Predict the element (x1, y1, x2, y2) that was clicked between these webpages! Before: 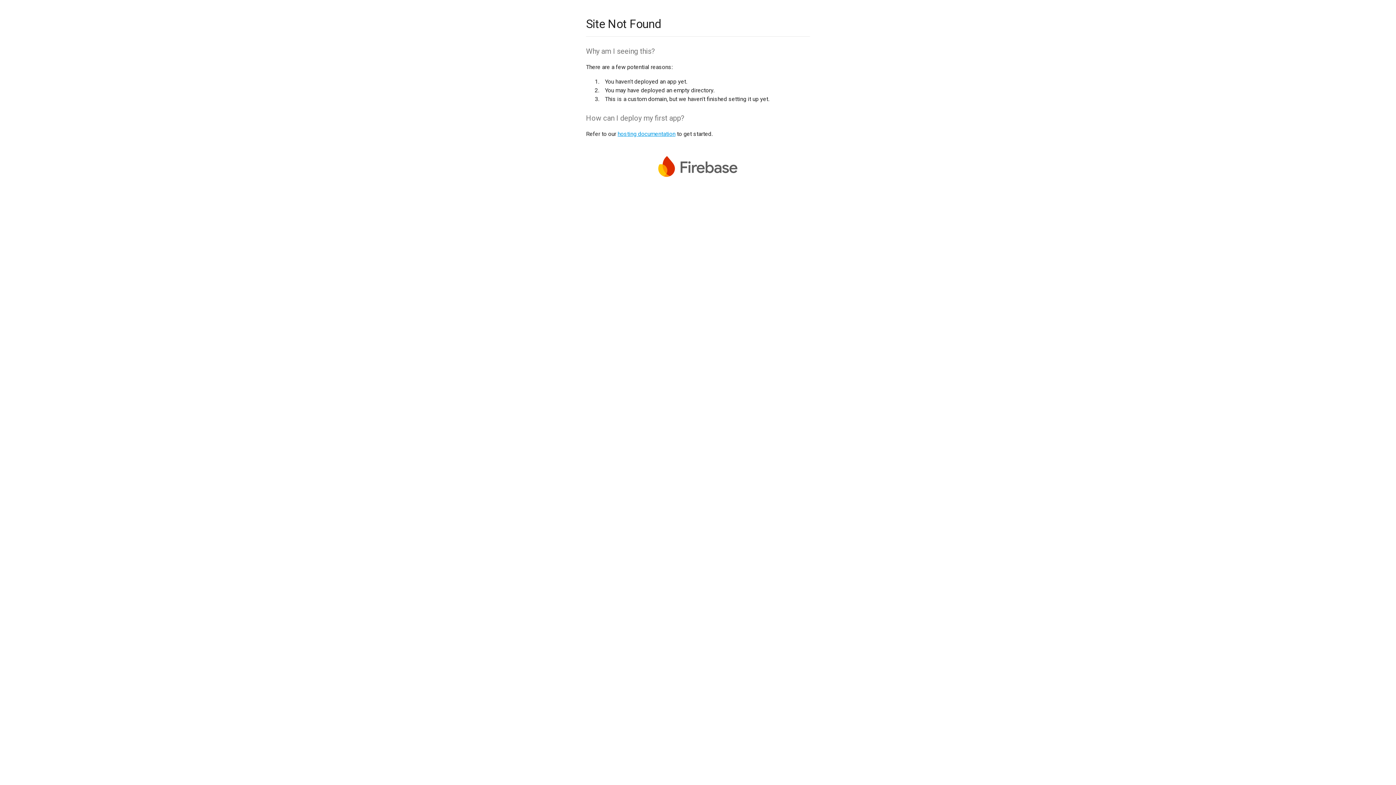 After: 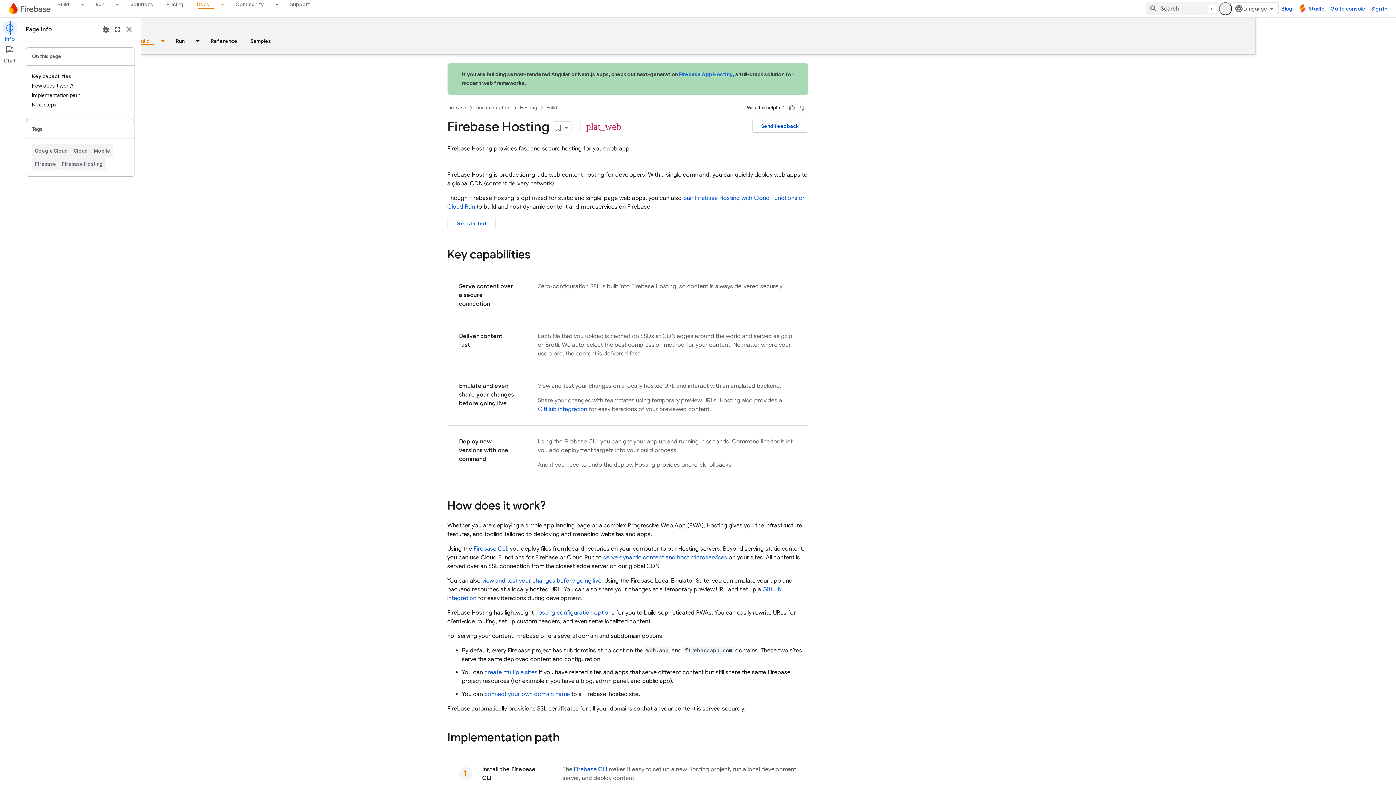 Action: label: hosting documentation bbox: (617, 130, 675, 137)